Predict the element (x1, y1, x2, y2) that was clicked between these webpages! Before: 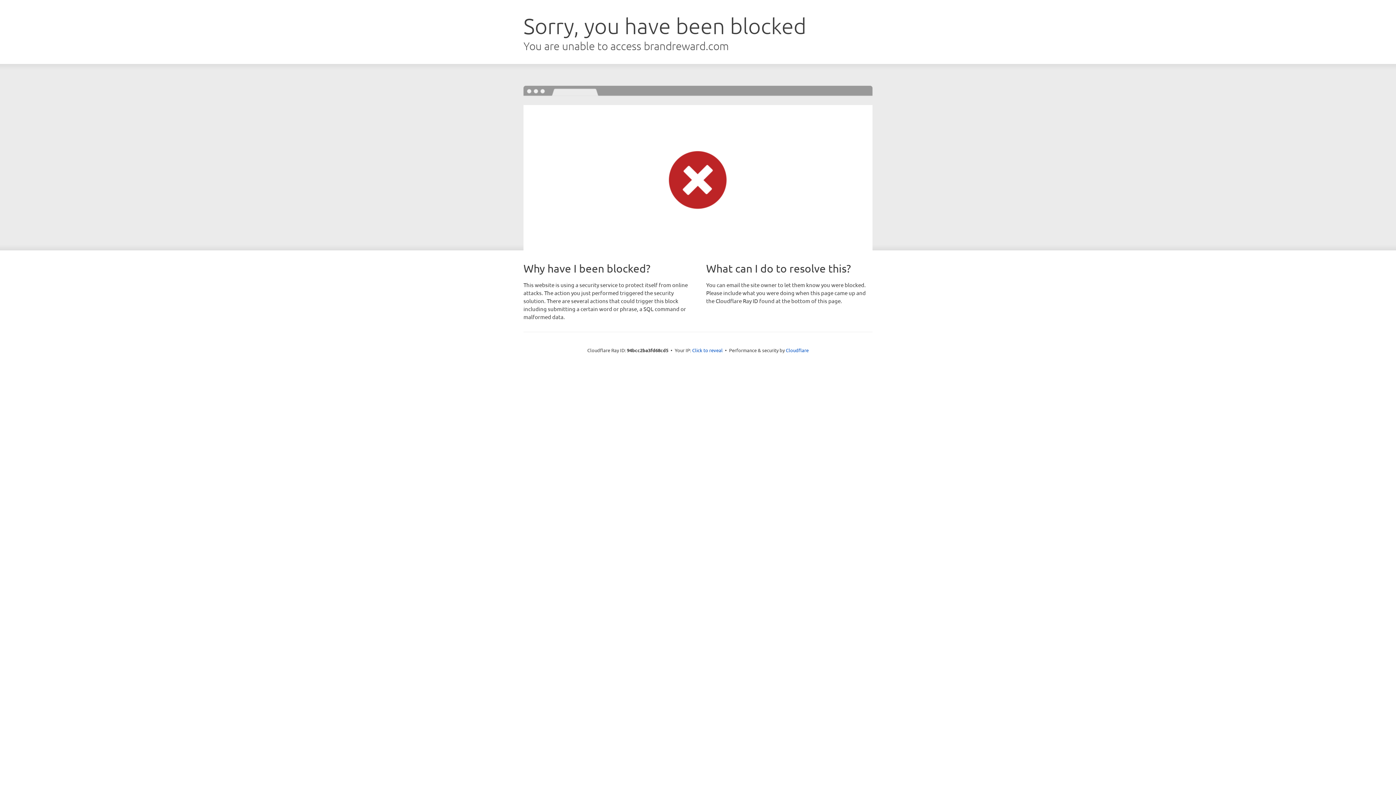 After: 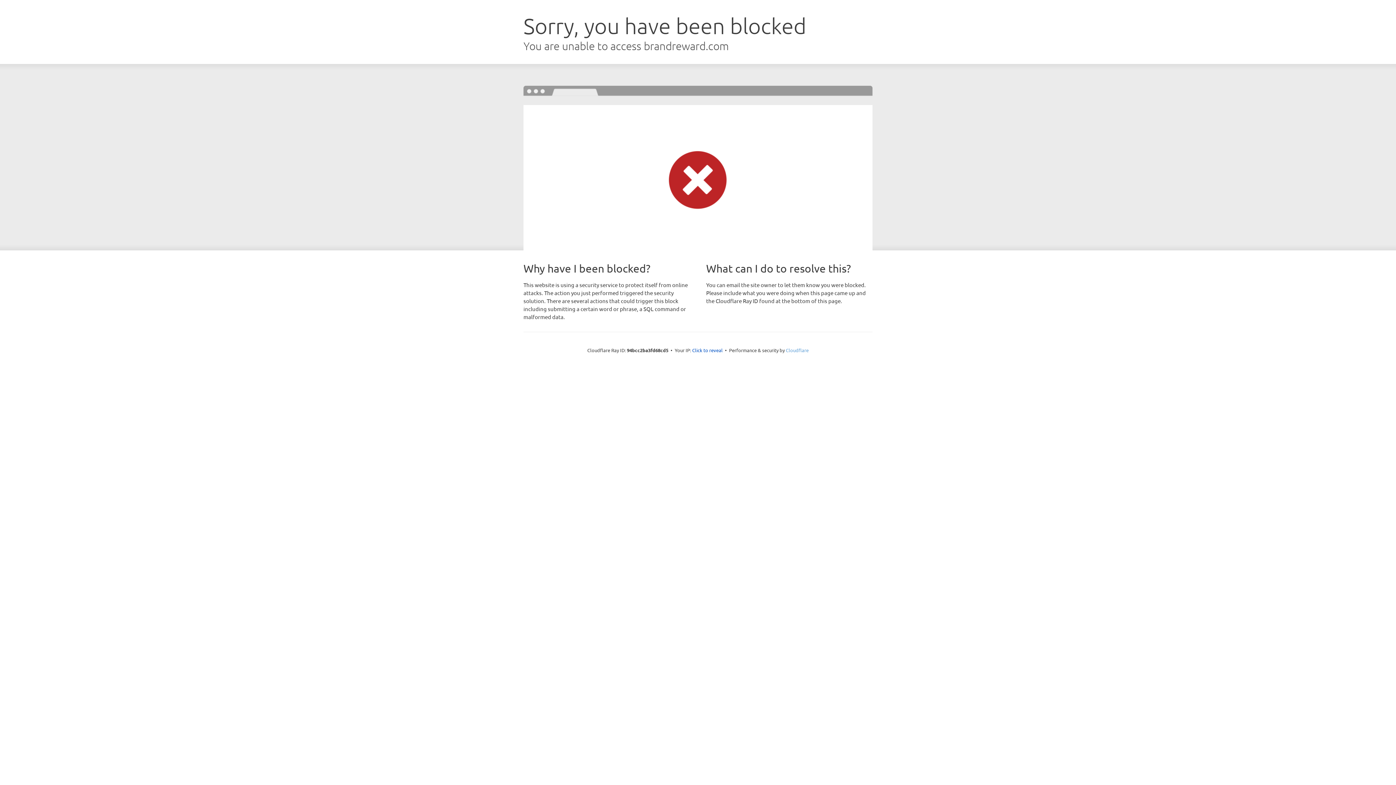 Action: label: Cloudflare bbox: (786, 347, 808, 353)